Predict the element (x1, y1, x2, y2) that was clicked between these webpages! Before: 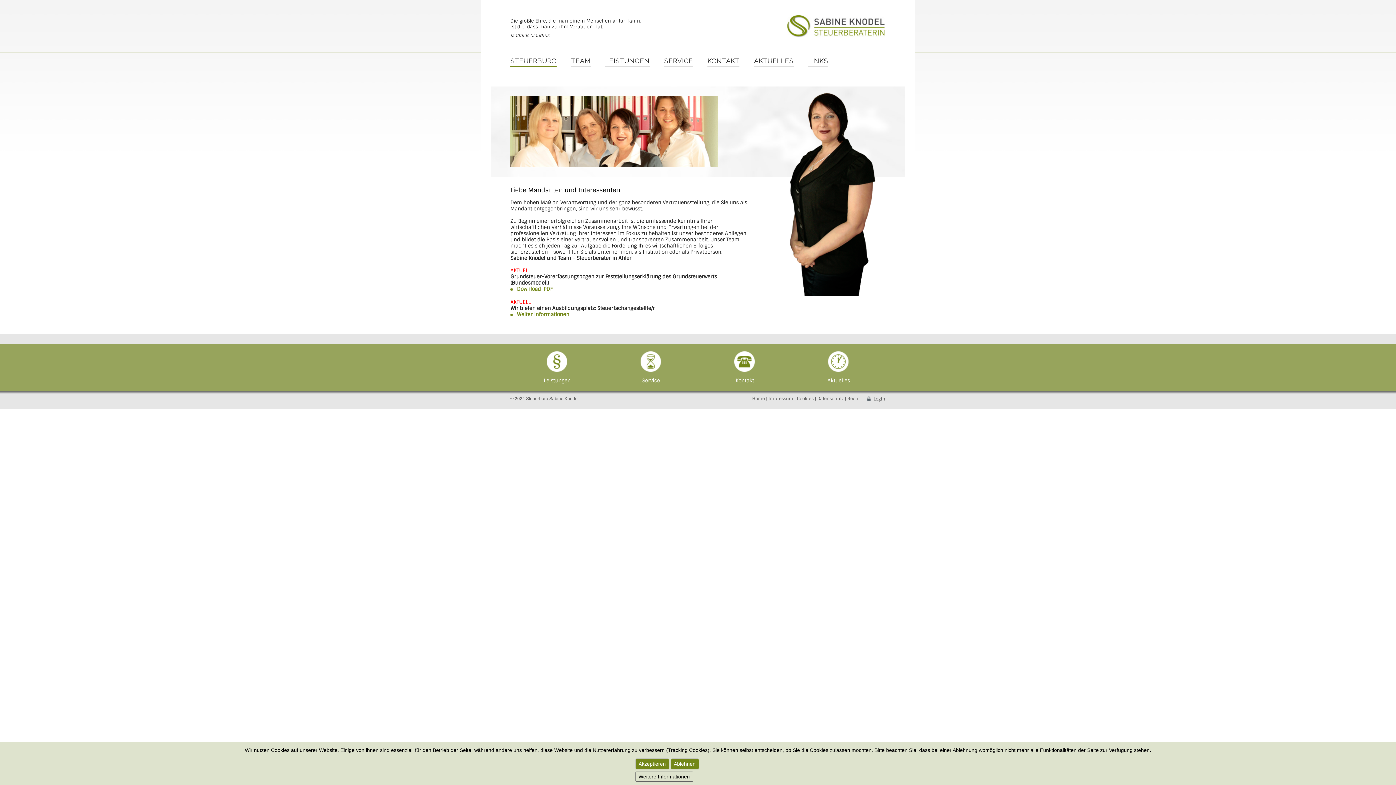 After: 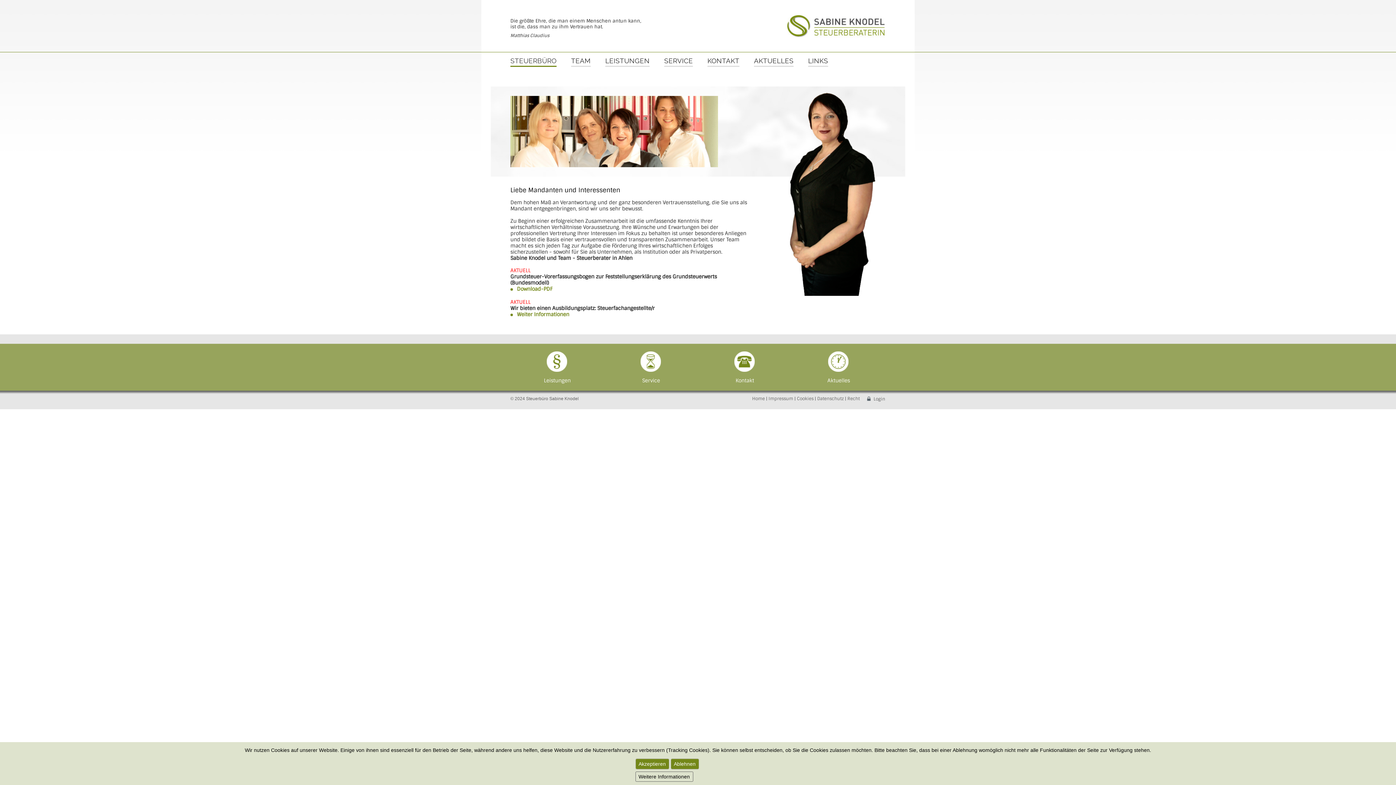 Action: bbox: (510, 57, 556, 66) label: STEUERBÜRO